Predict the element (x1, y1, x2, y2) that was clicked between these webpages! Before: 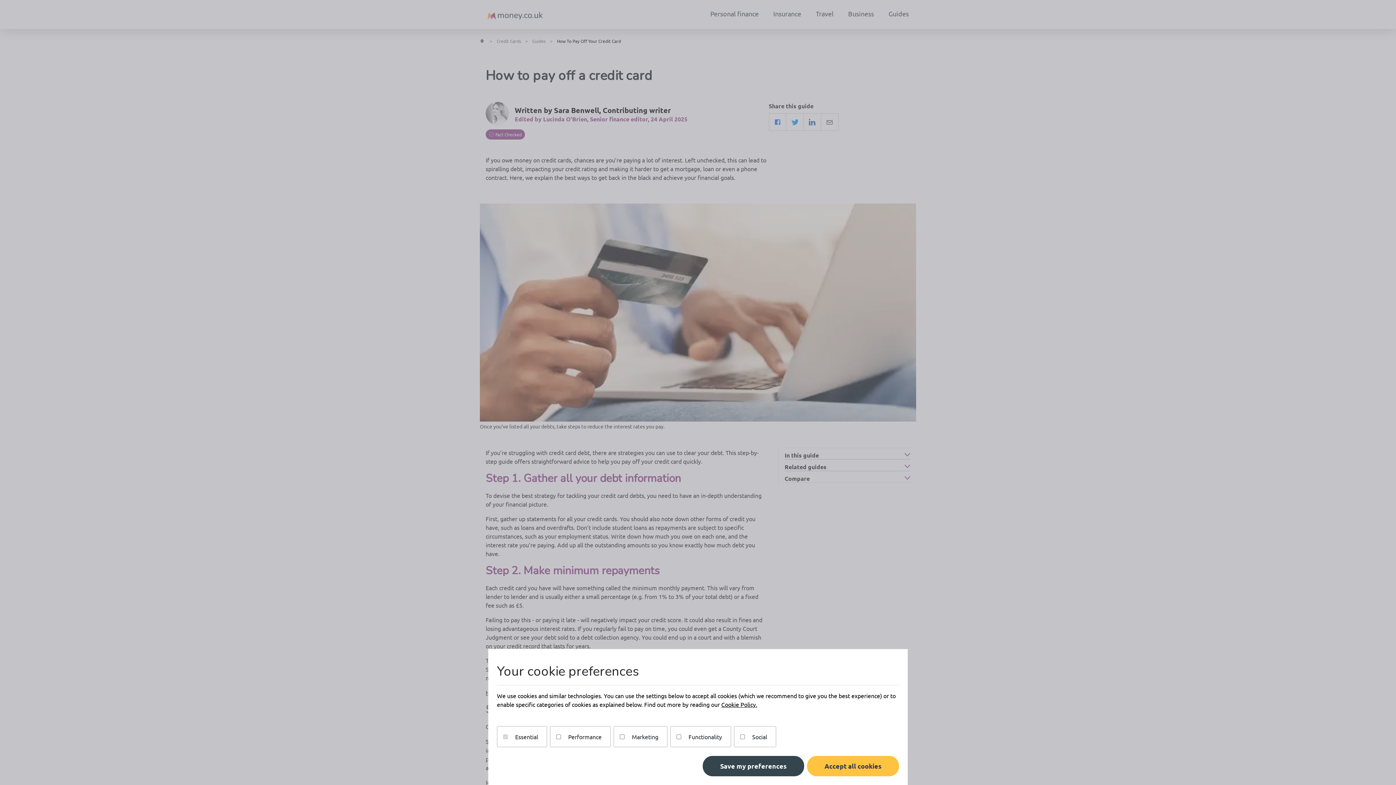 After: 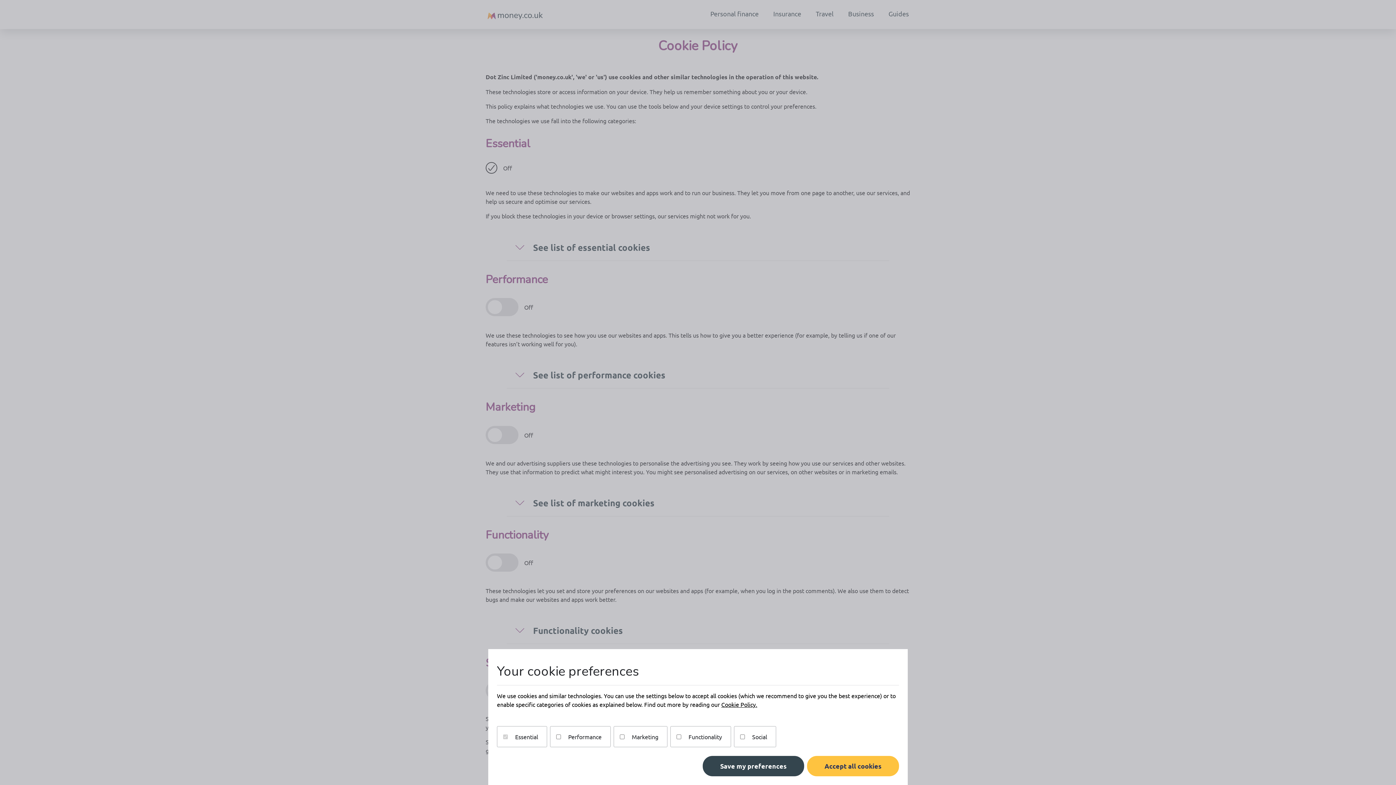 Action: label: Cookie Policy. bbox: (721, 701, 757, 708)